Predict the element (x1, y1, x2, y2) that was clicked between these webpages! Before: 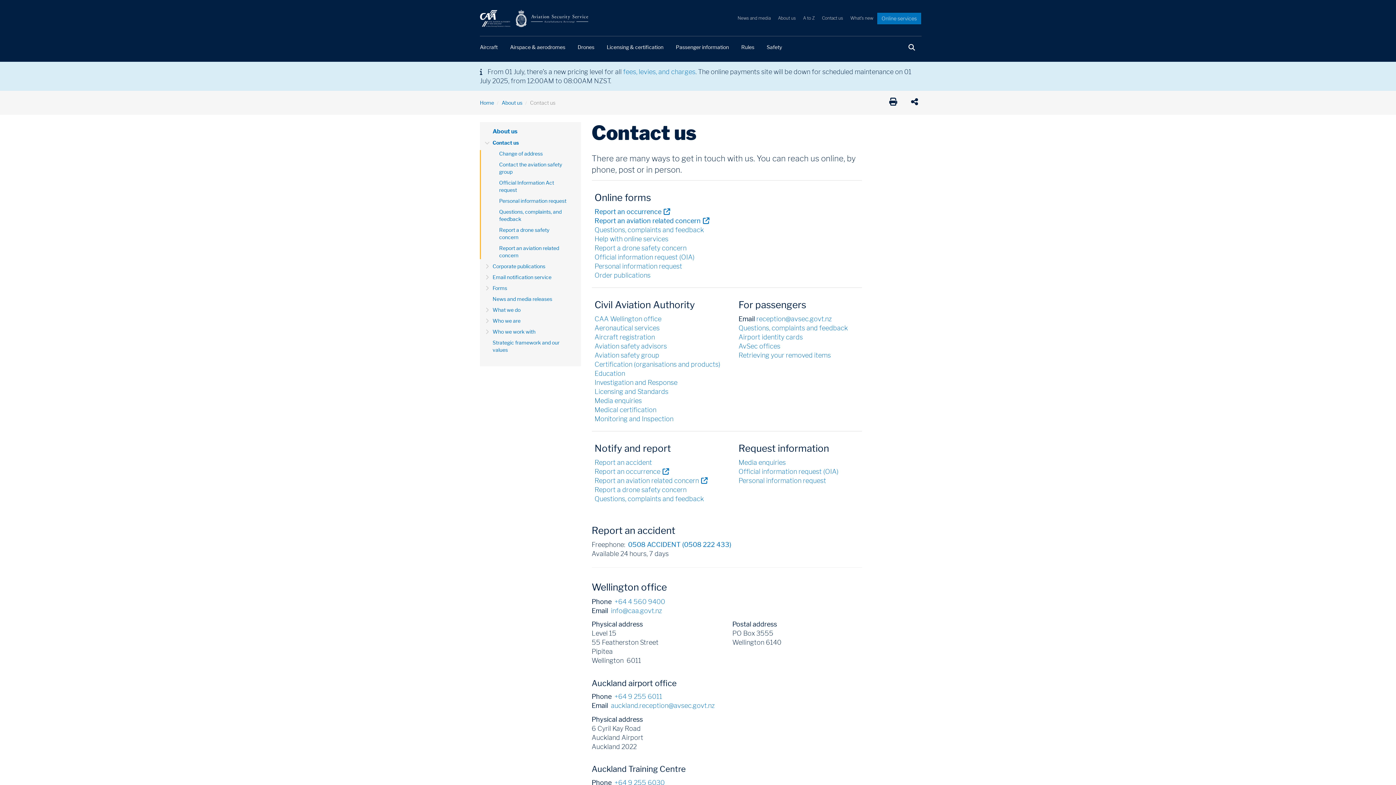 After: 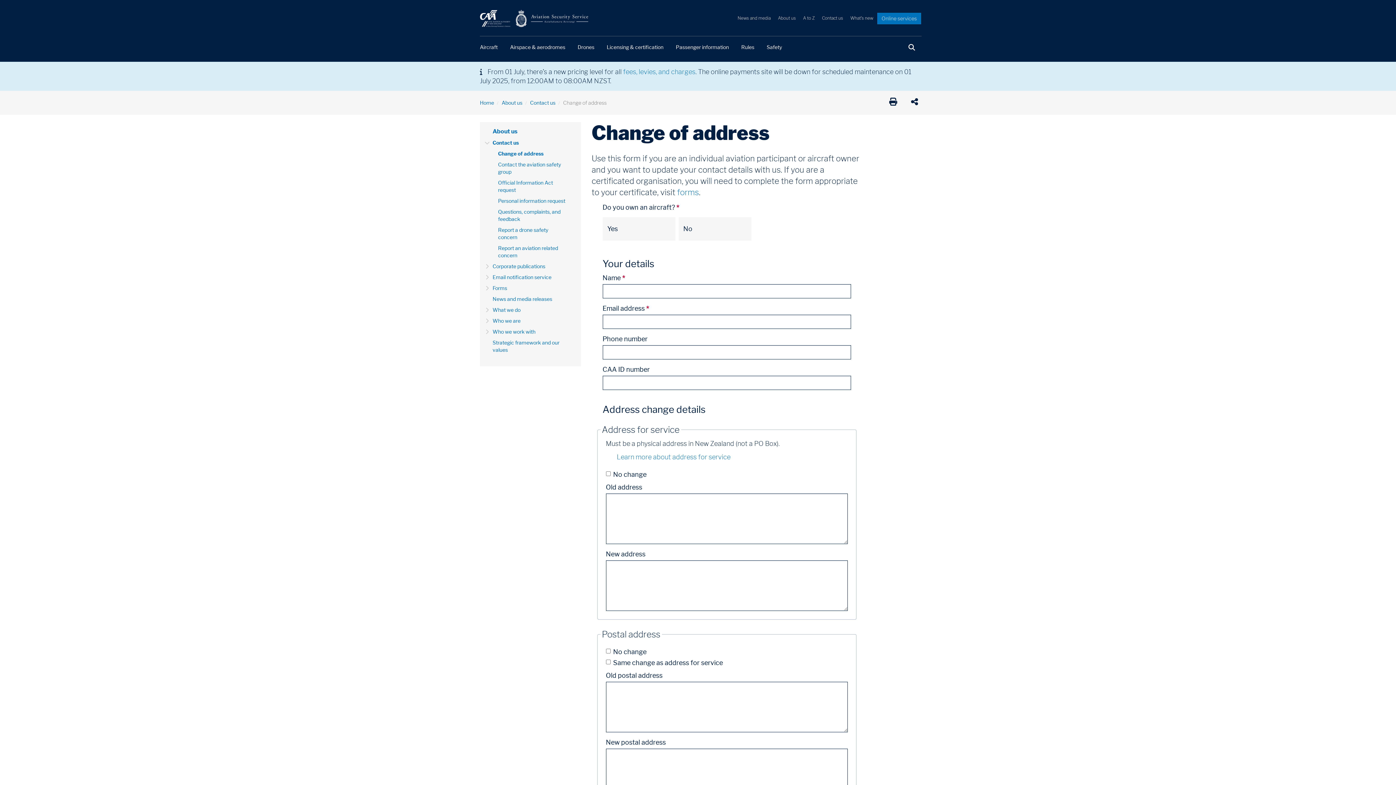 Action: bbox: (499, 150, 542, 157) label: Change of address